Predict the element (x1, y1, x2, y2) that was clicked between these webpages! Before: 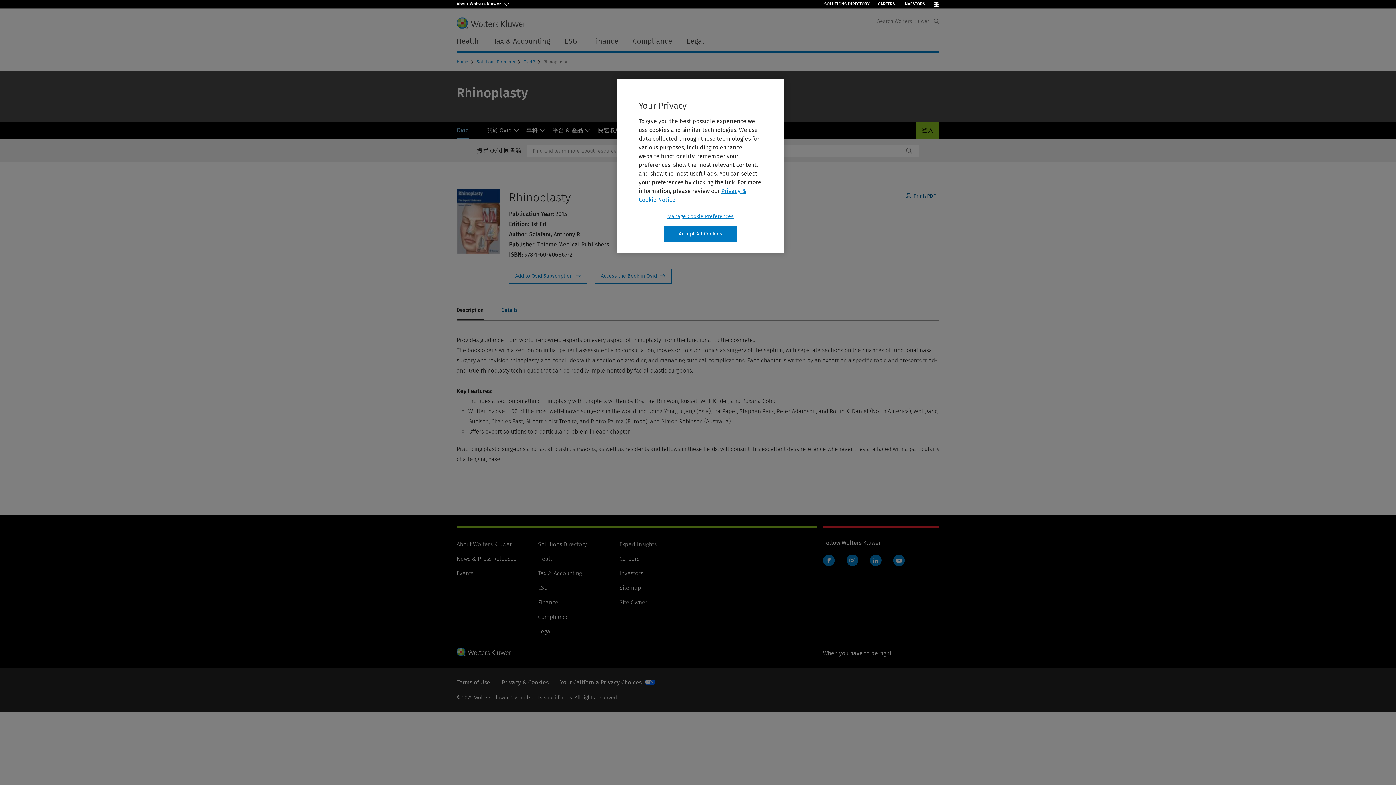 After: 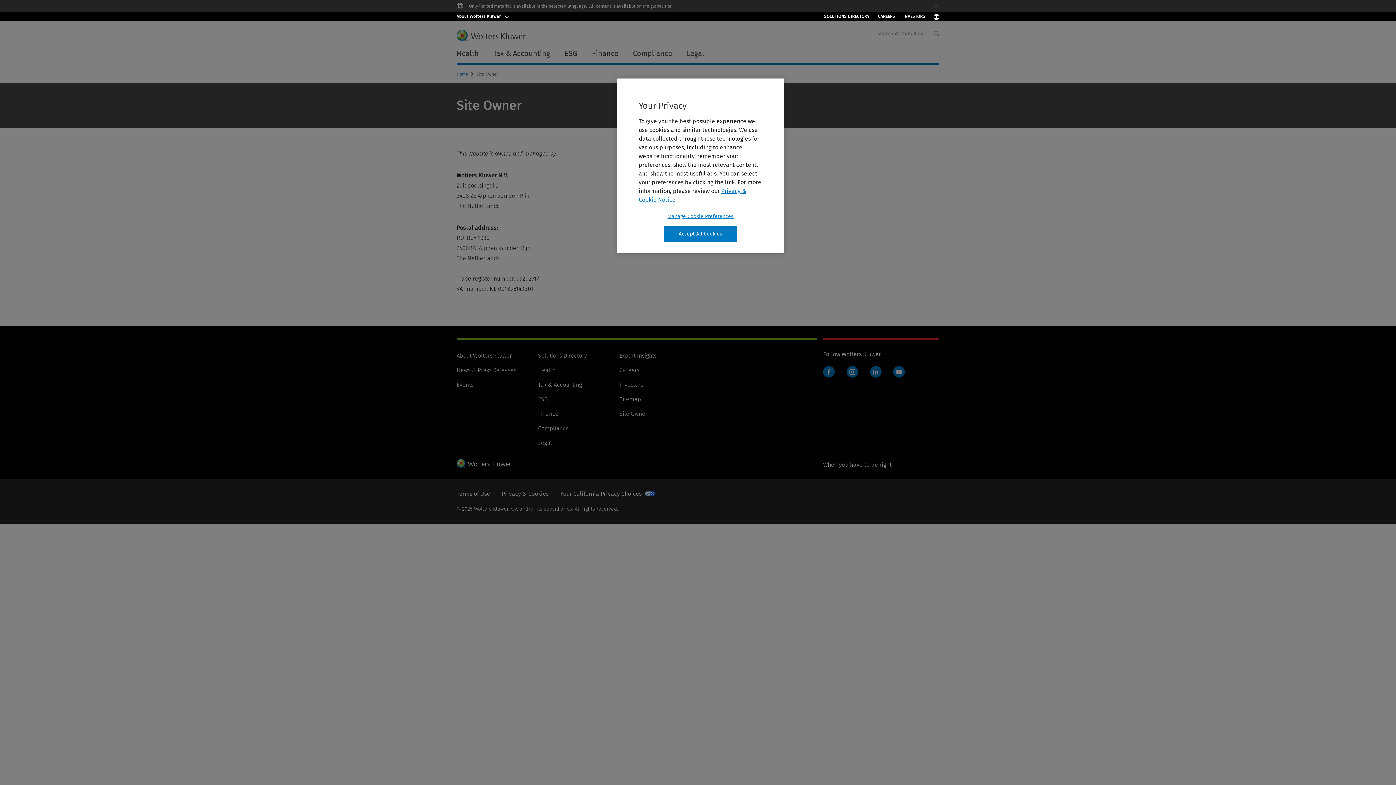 Action: label: Site Owner bbox: (619, 446, 647, 453)